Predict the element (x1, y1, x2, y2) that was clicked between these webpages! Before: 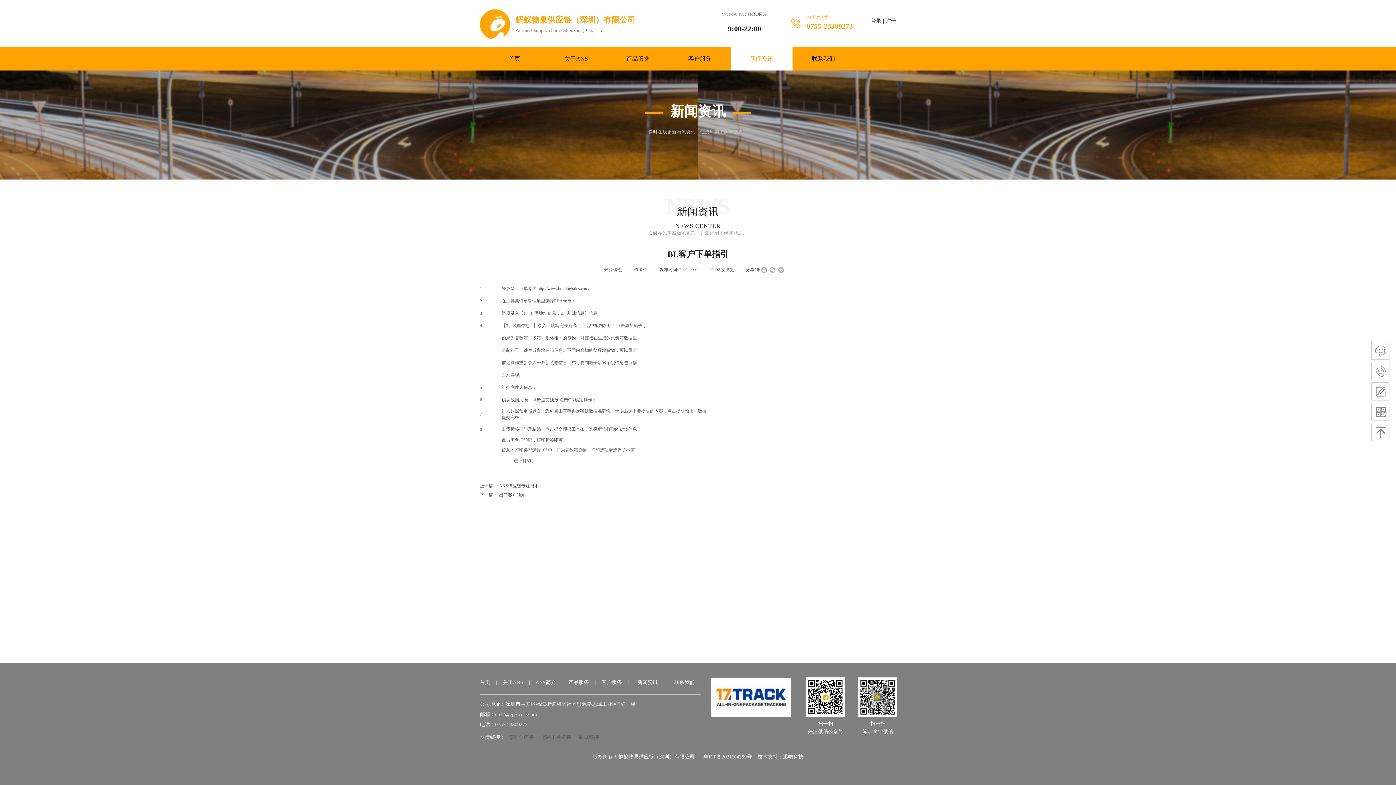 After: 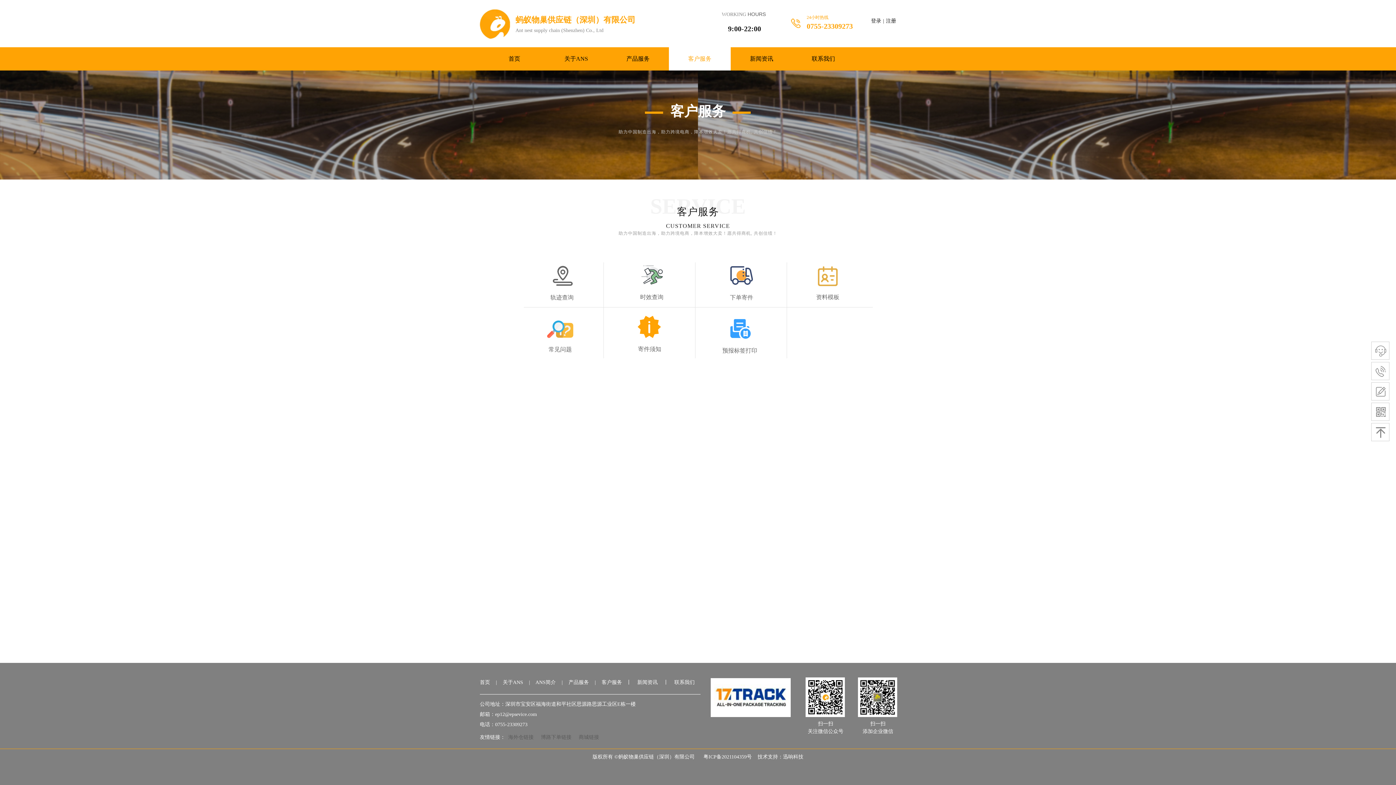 Action: bbox: (601, 680, 622, 685) label: 客户服务